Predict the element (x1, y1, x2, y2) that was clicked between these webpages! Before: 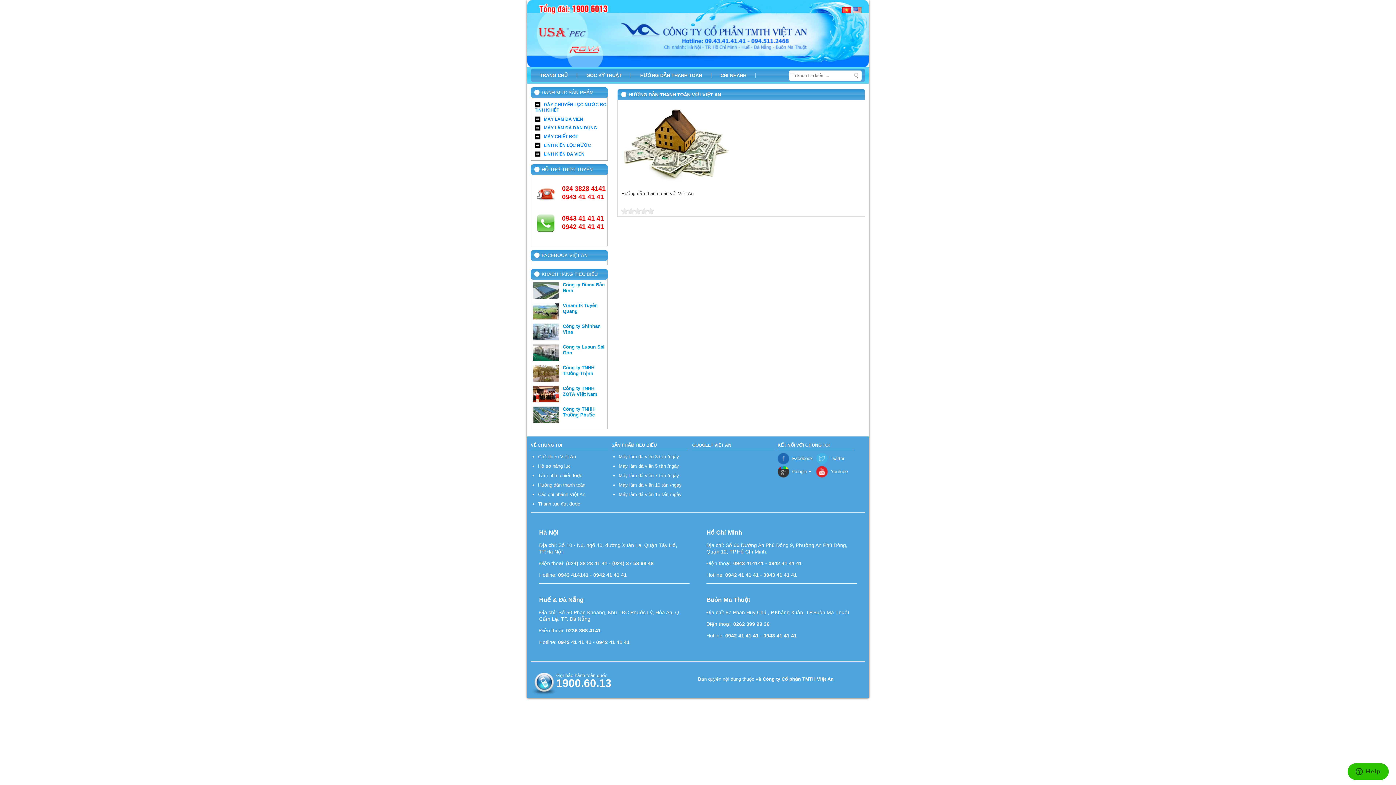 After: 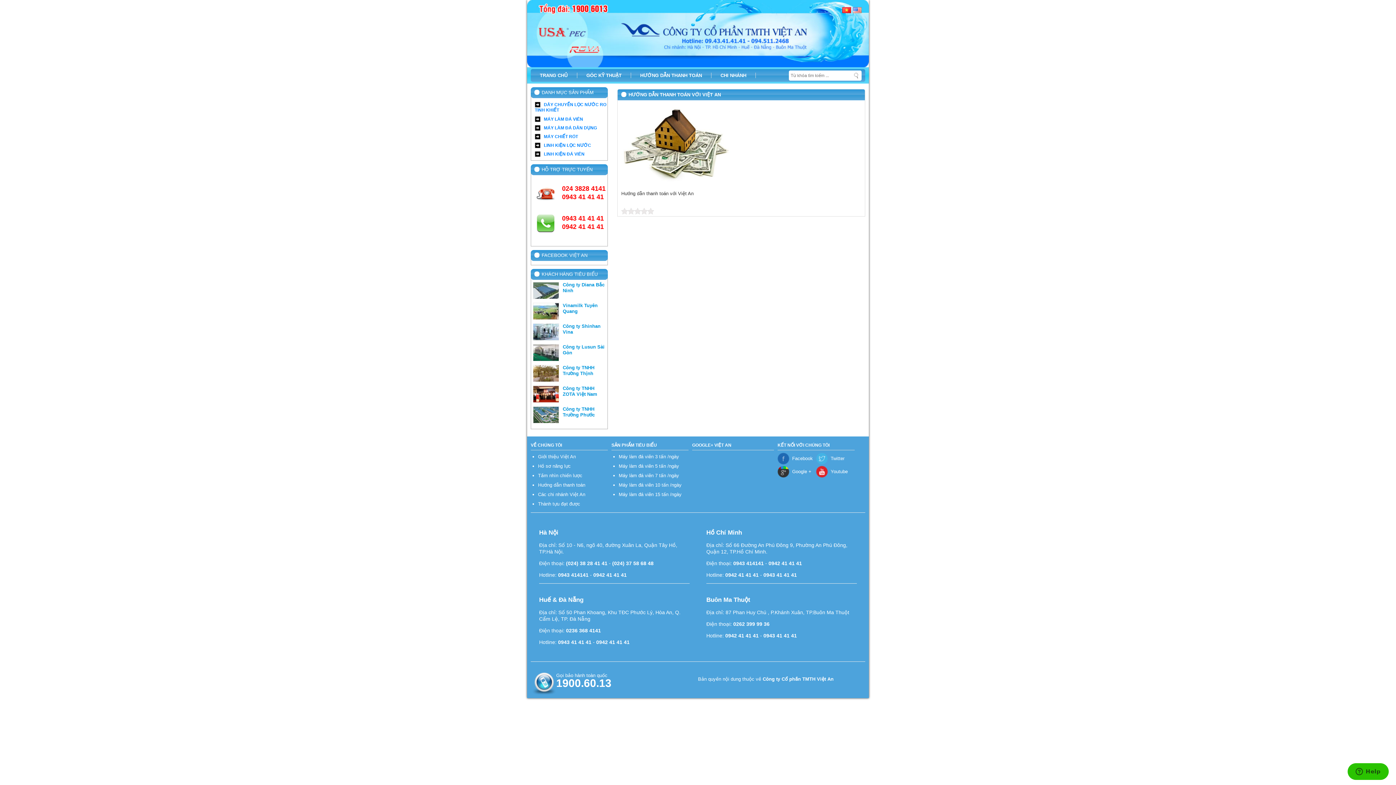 Action: label: Google + bbox: (777, 465, 812, 478)